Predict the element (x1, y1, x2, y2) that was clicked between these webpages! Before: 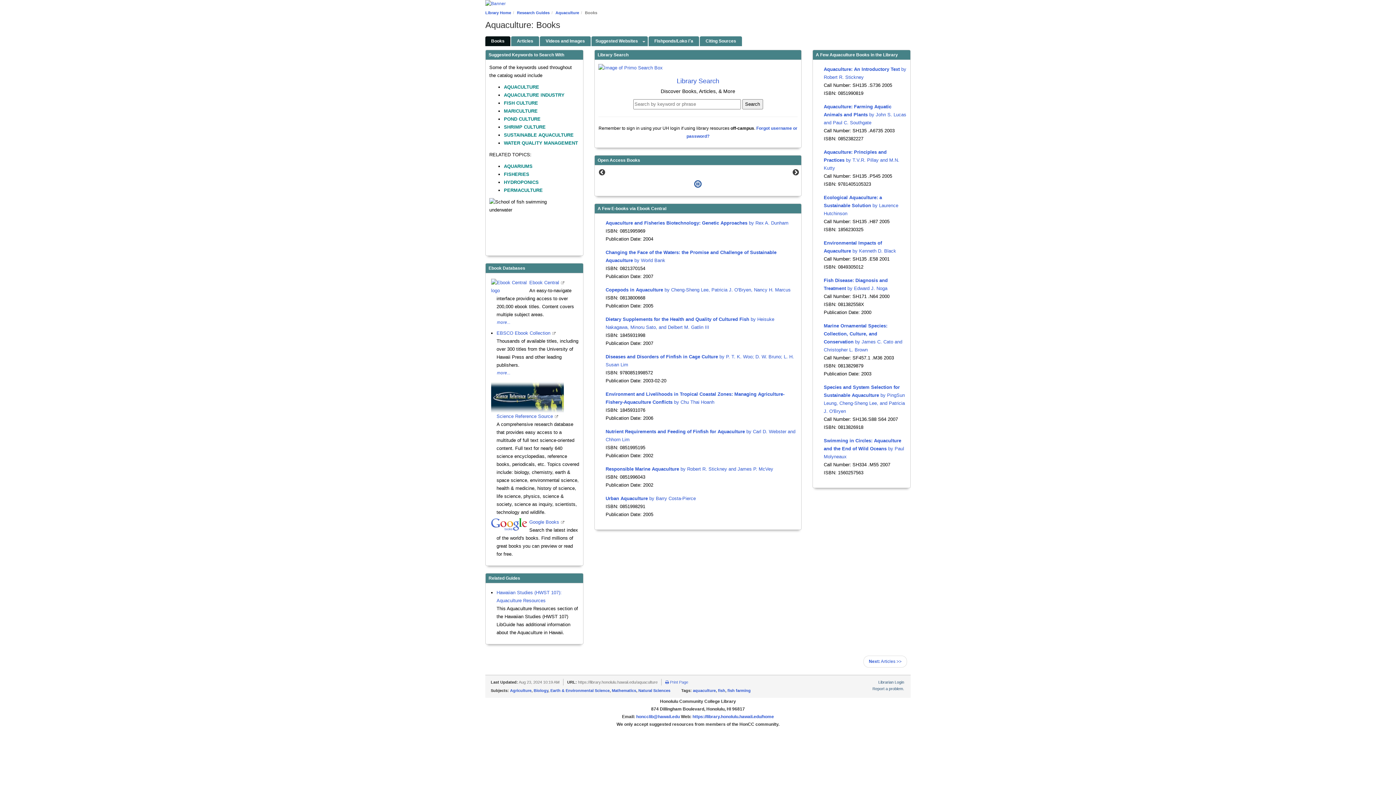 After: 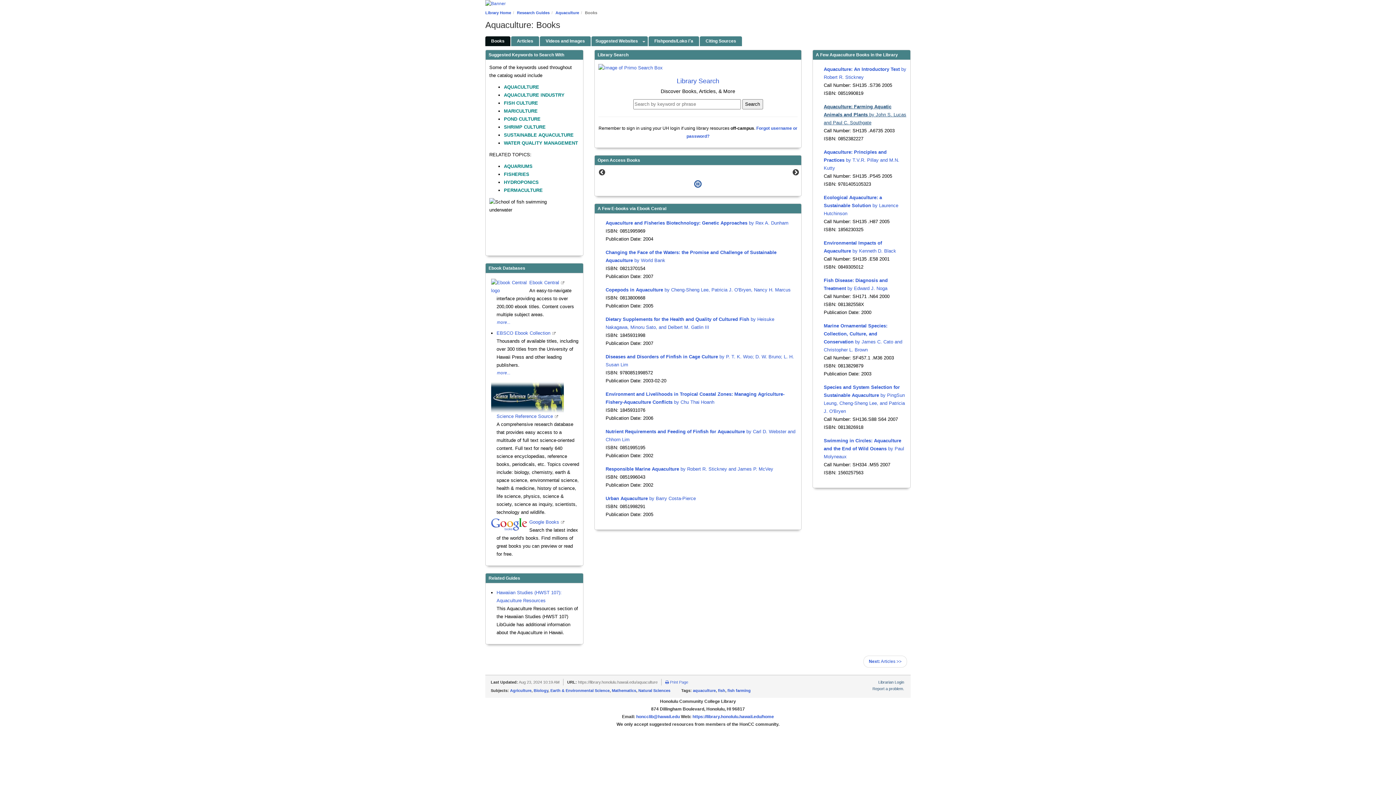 Action: label: Aquaculture: Farming Aquatic Animals and Plants by John S. Lucas and Paul C. Southgate bbox: (824, 104, 906, 125)